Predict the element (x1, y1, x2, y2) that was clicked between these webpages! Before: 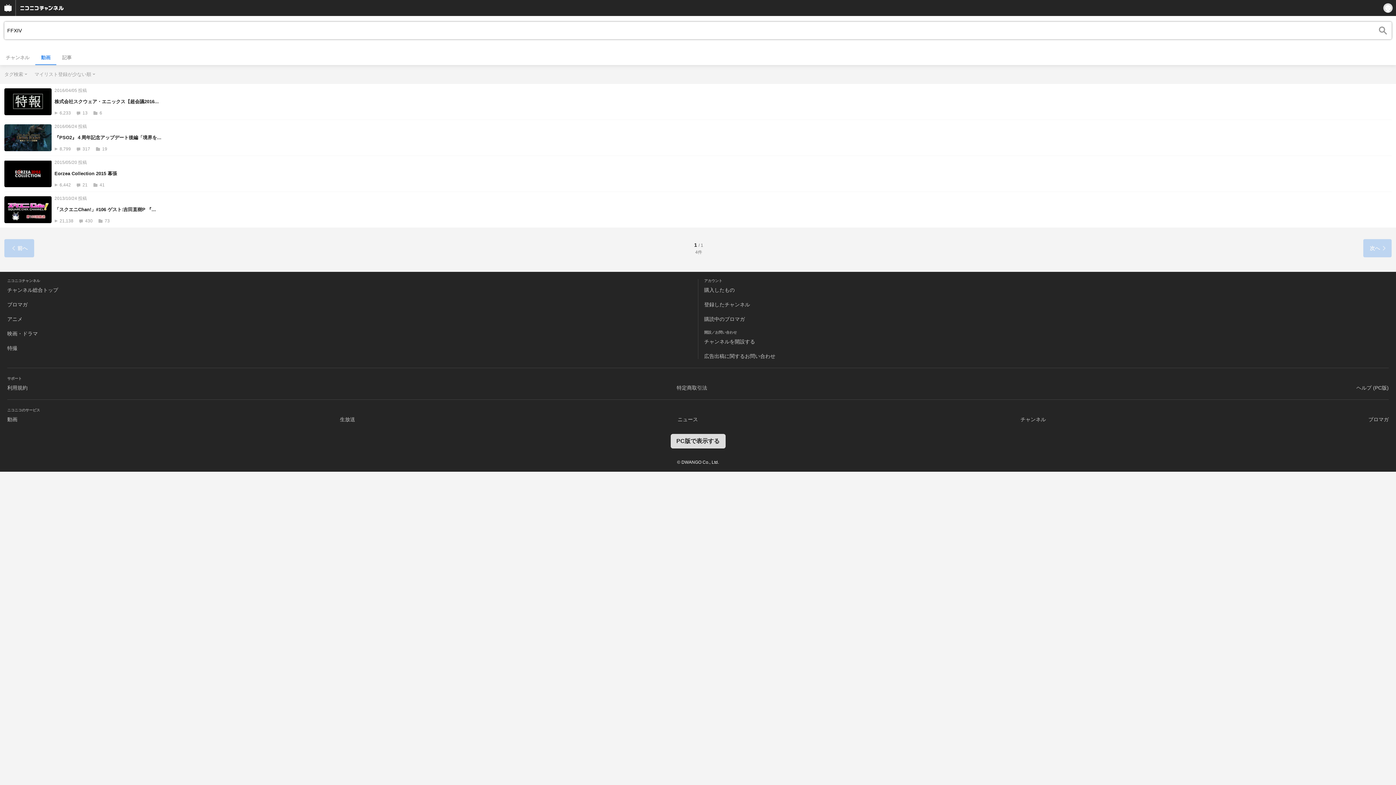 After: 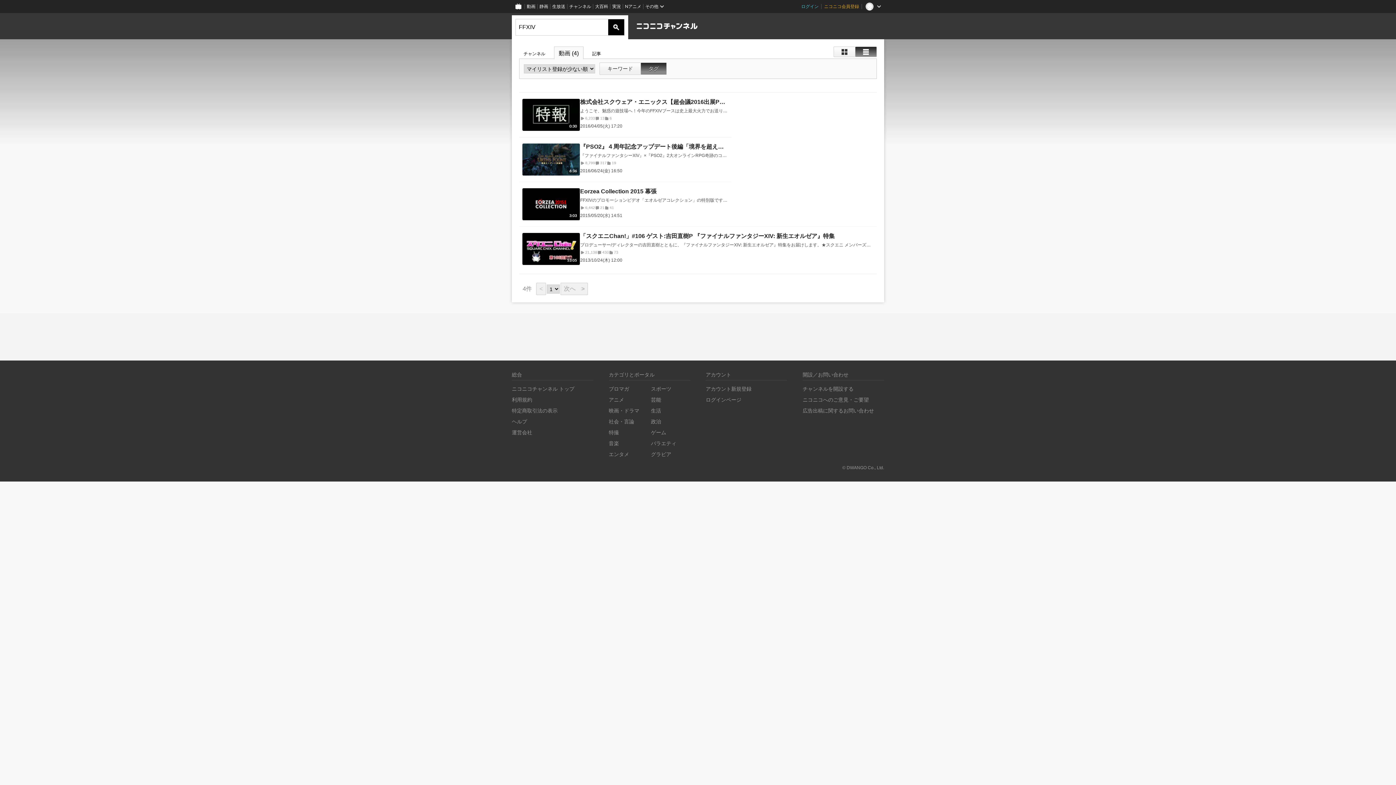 Action: label: PC版で表示する bbox: (670, 434, 725, 448)